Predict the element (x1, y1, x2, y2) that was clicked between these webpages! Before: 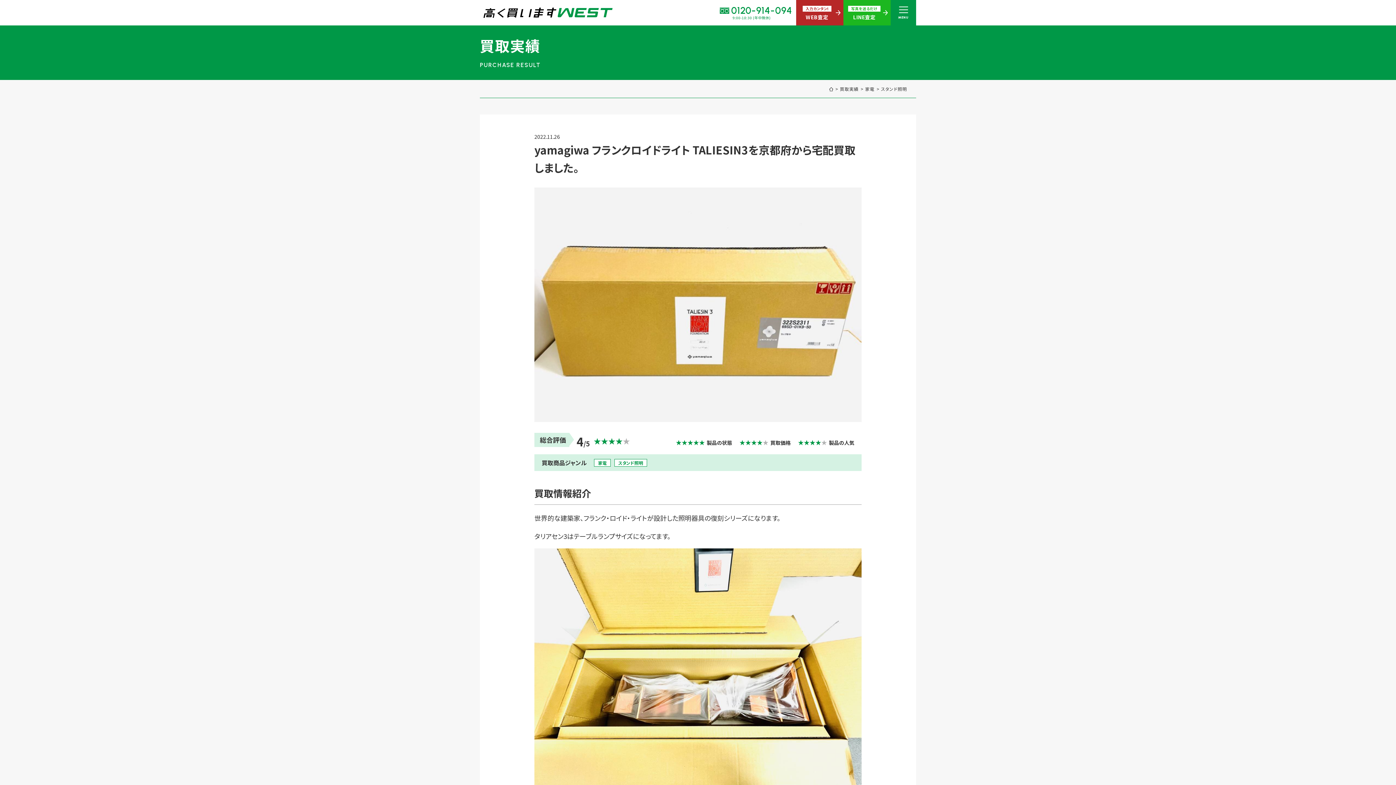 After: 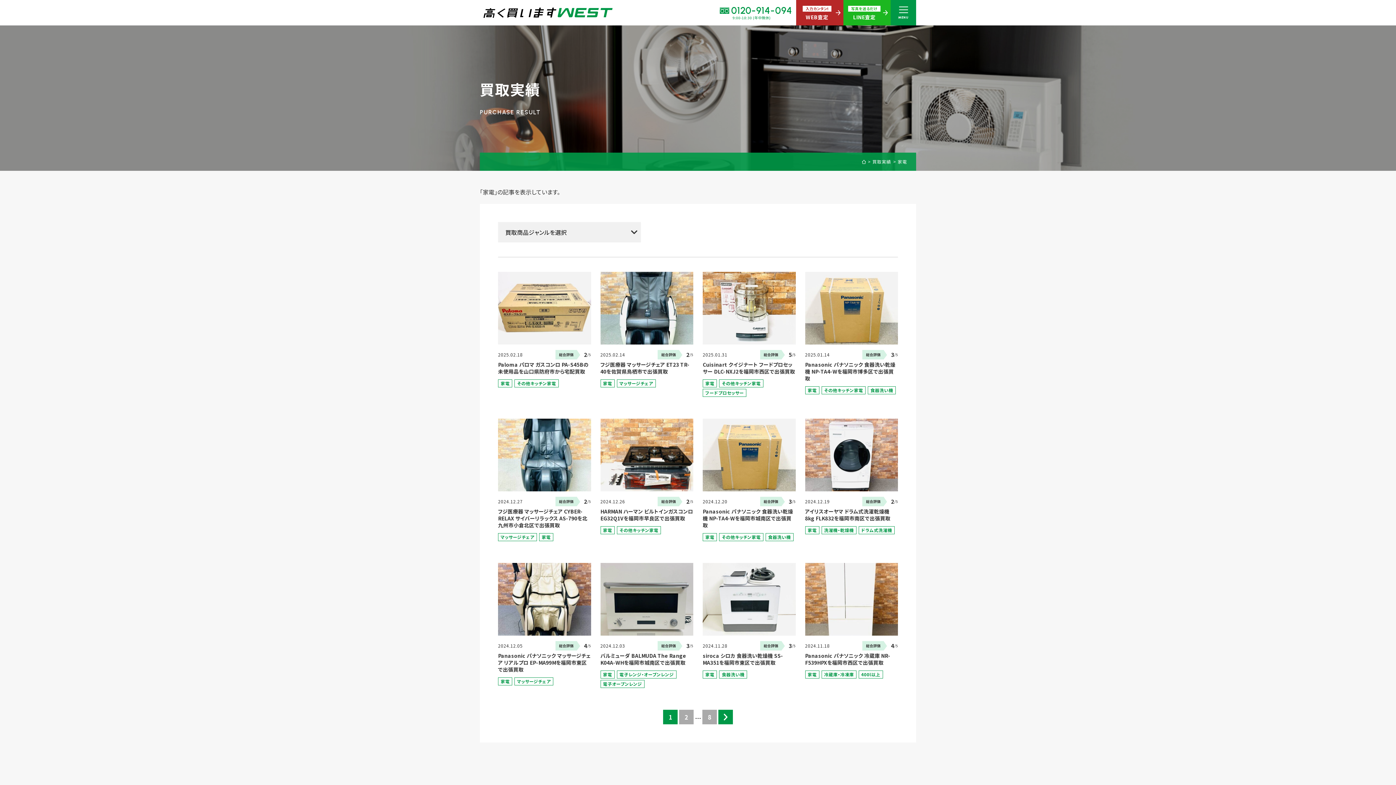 Action: label: 家電 bbox: (865, 86, 874, 91)